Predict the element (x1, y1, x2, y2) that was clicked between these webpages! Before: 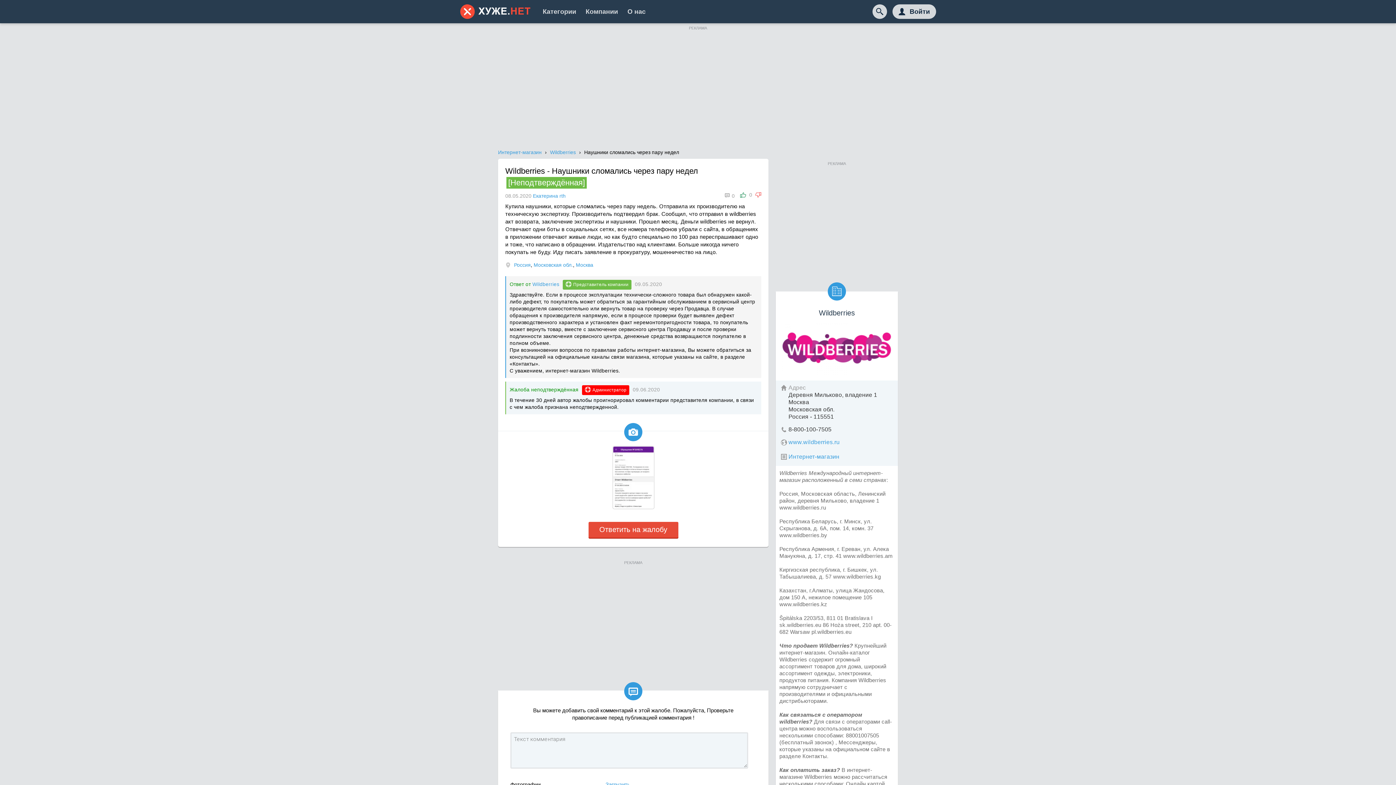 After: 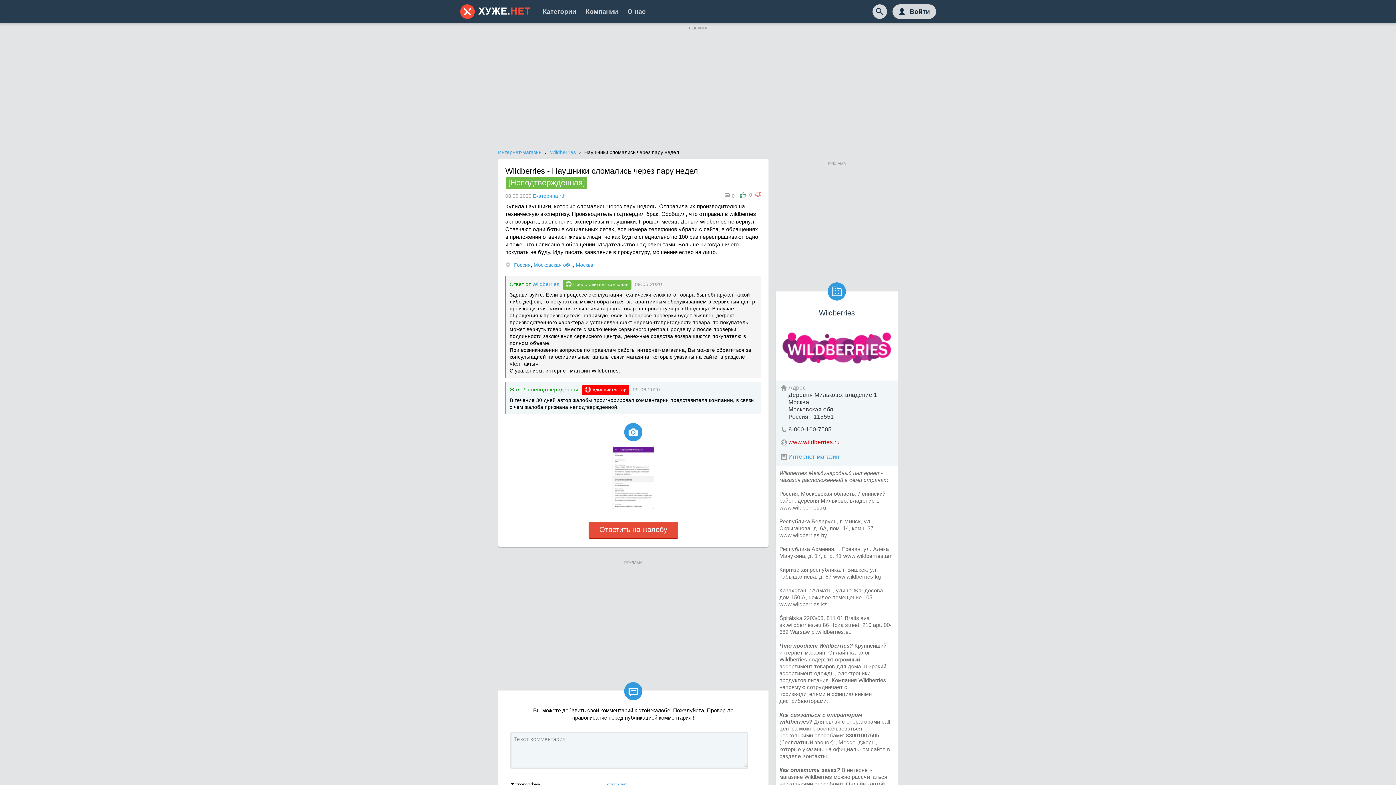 Action: bbox: (788, 439, 839, 445) label: www.wildberries.ru